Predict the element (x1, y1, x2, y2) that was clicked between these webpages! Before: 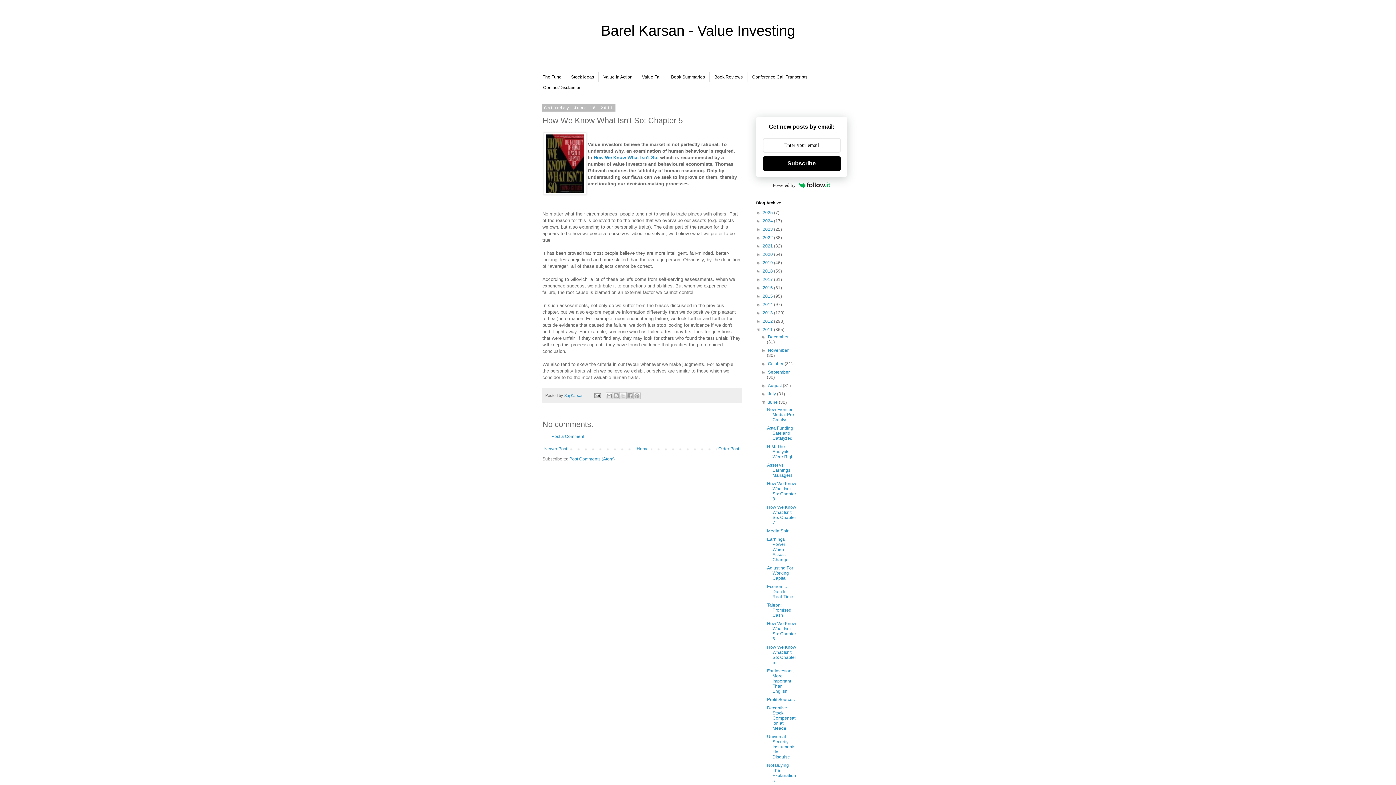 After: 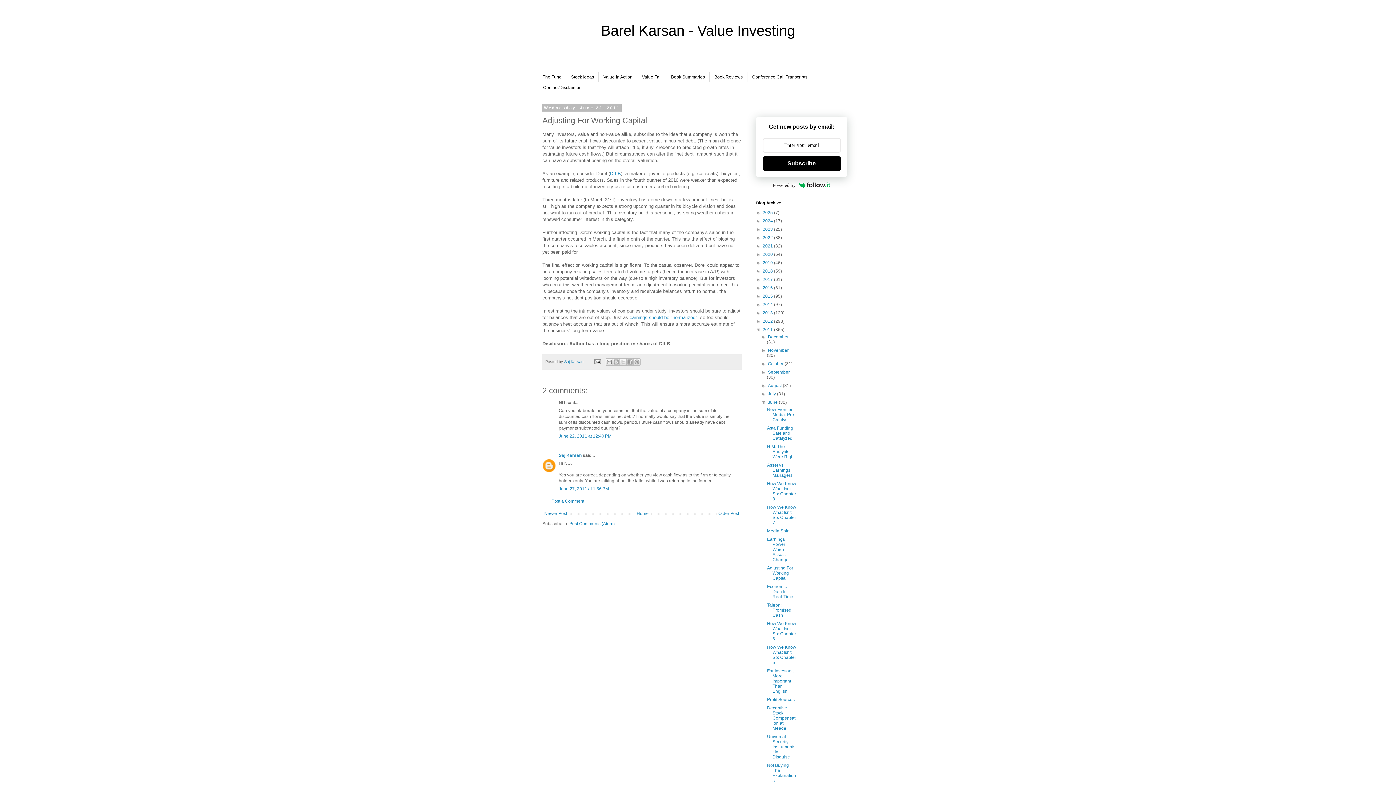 Action: label: Adjusting For Working Capital bbox: (767, 565, 793, 581)